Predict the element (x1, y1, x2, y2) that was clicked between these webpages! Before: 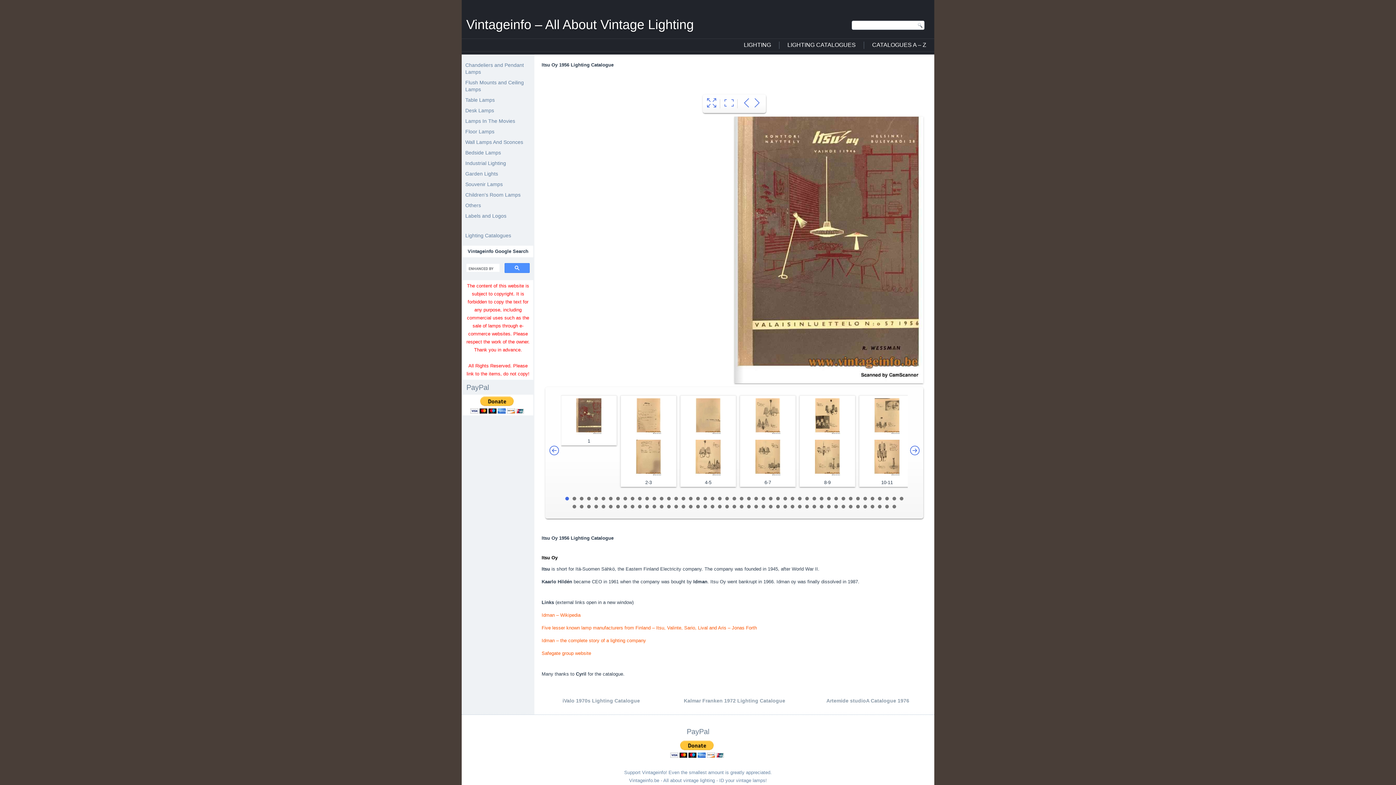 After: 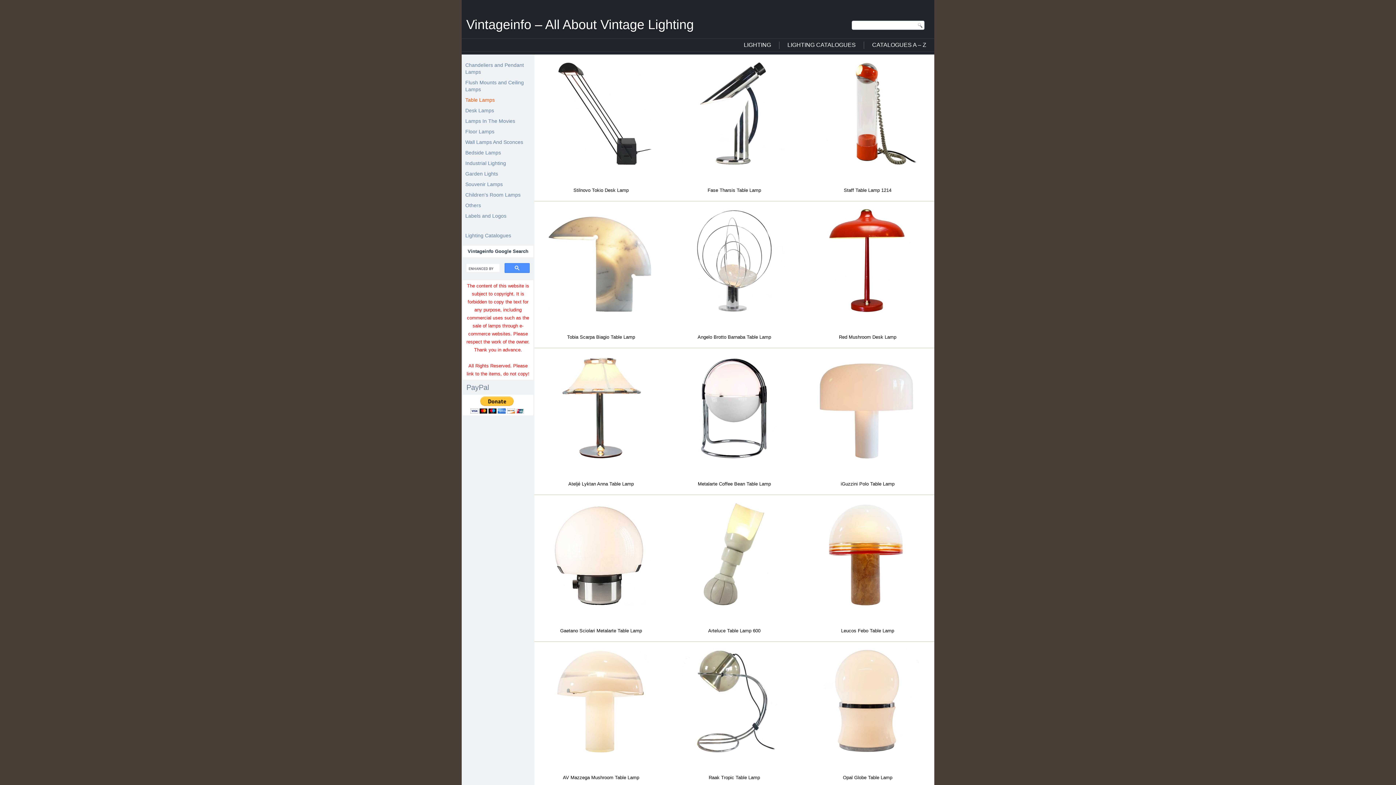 Action: bbox: (465, 96, 530, 103) label: Table Lamps